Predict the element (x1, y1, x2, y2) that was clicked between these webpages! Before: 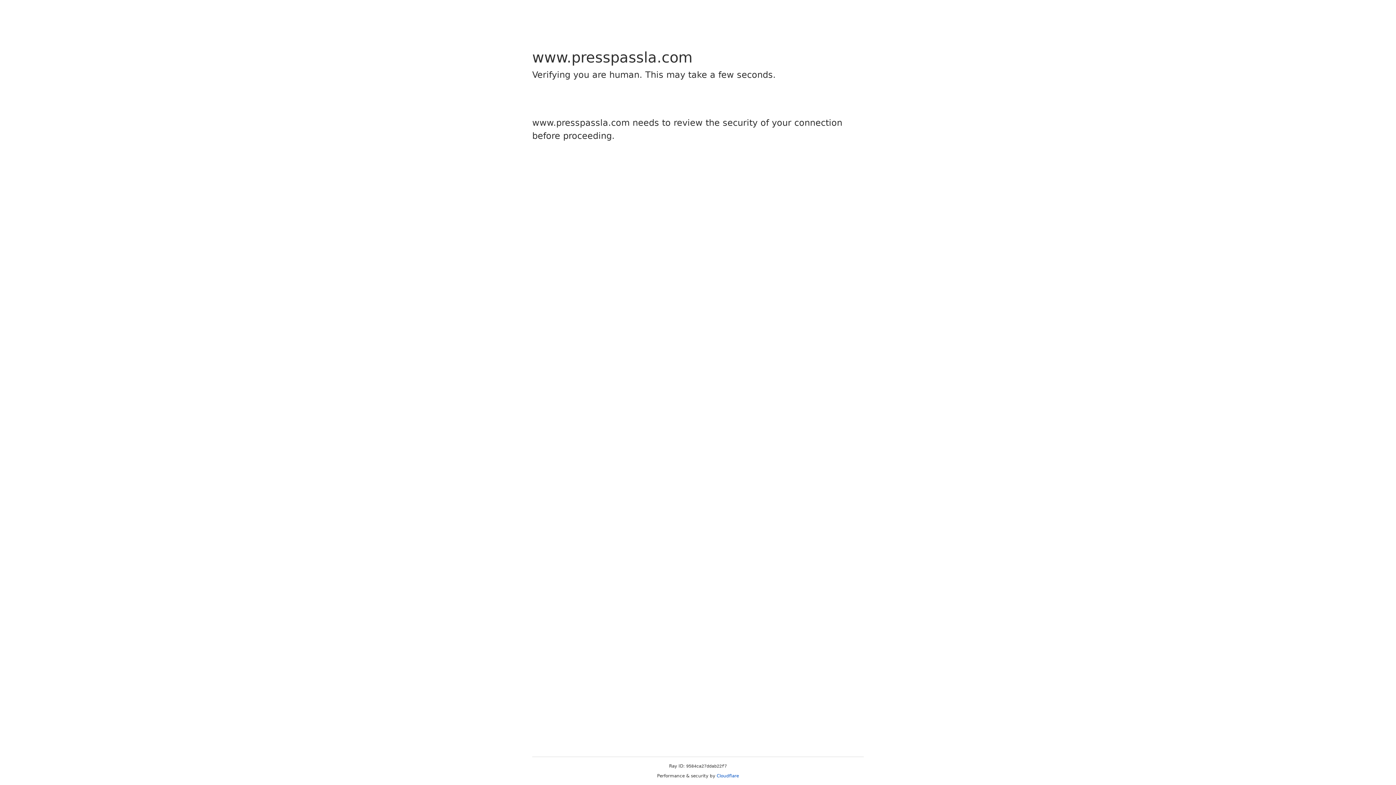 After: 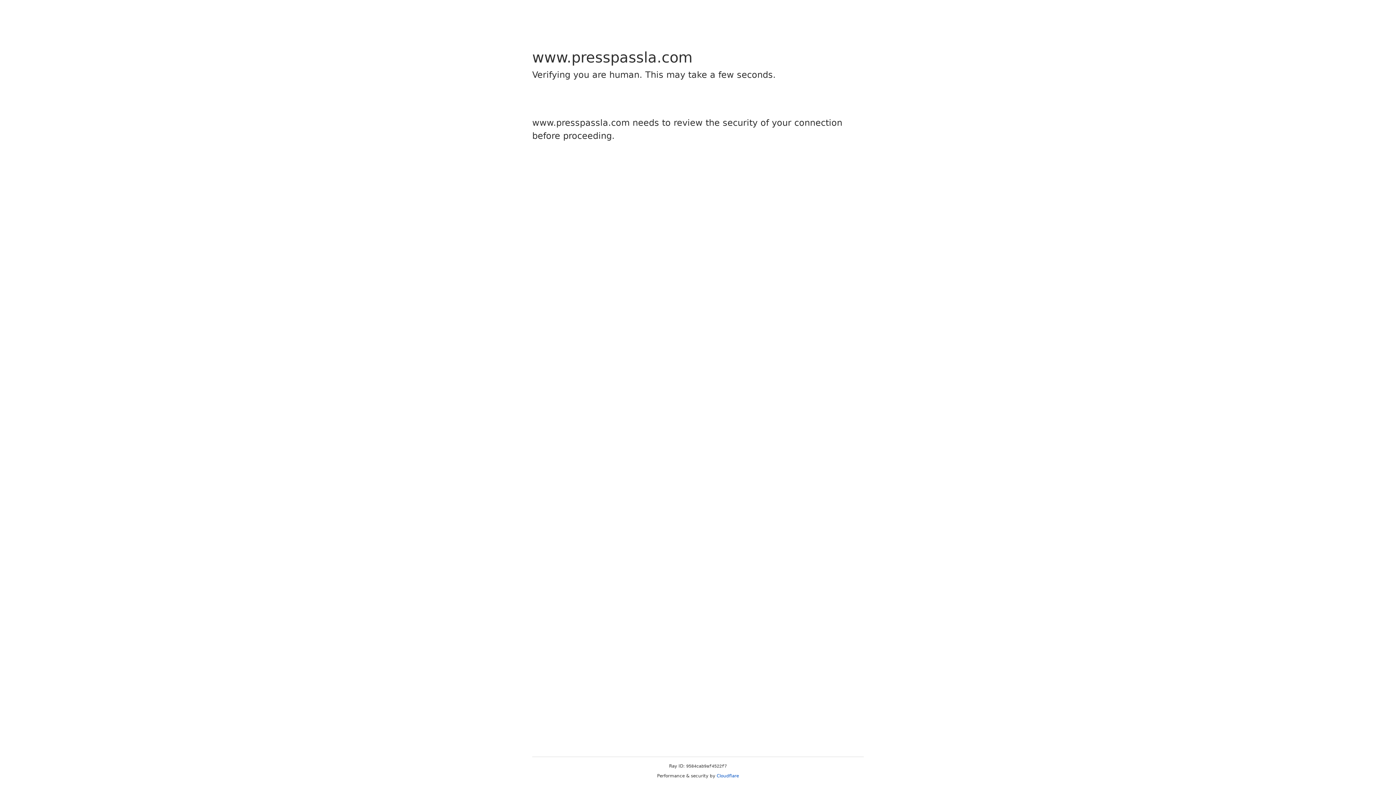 Action: bbox: (716, 773, 739, 778) label: Cloudflare